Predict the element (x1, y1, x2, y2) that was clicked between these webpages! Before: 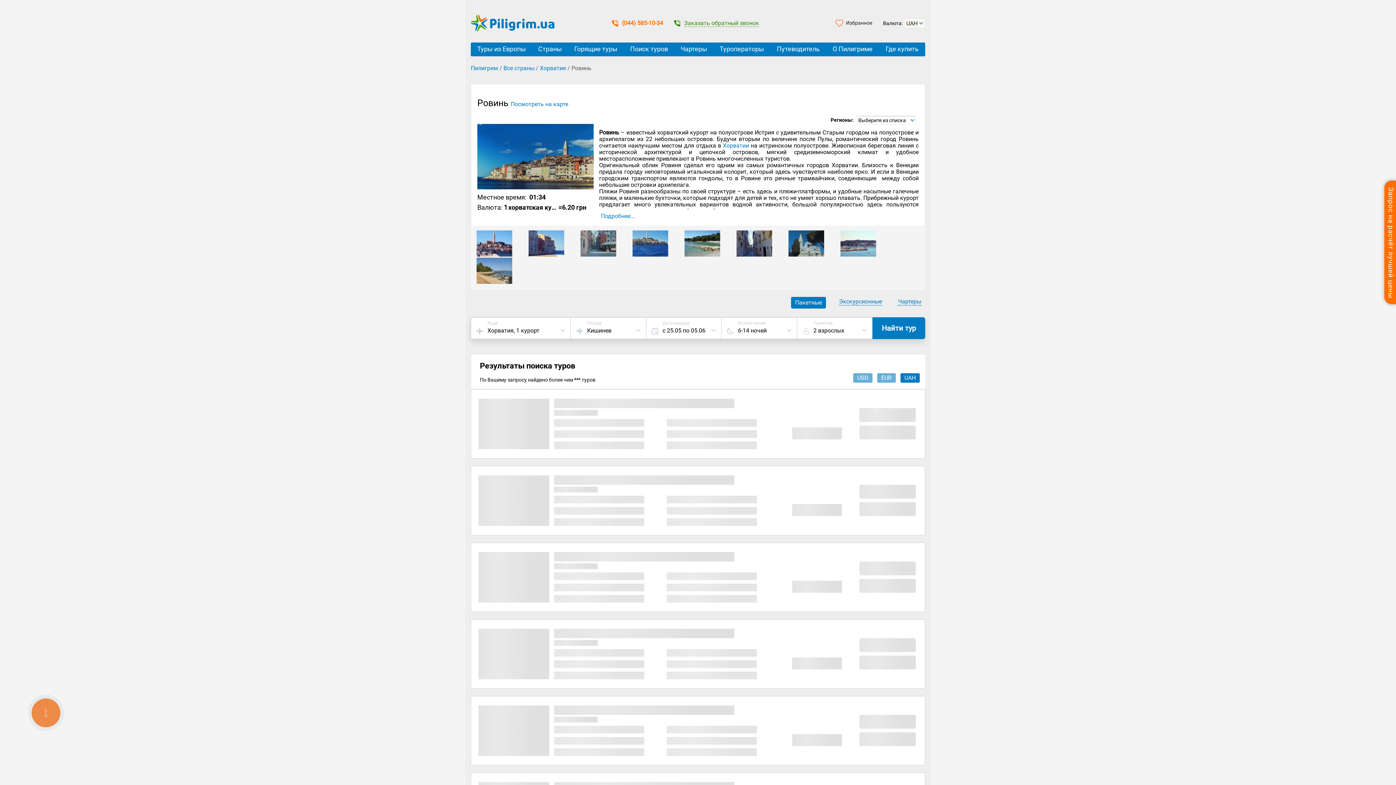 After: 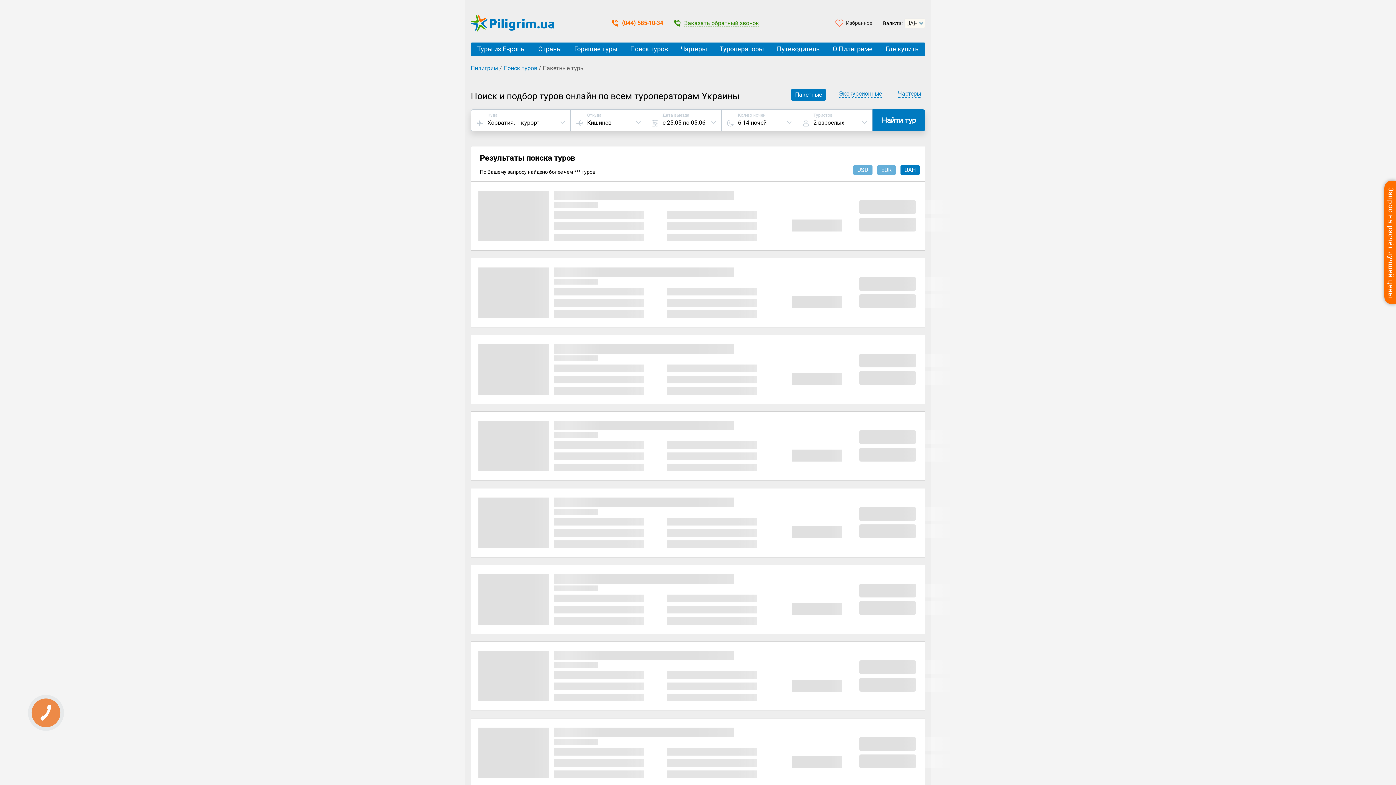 Action: bbox: (872, 317, 925, 339) label: Найти тур